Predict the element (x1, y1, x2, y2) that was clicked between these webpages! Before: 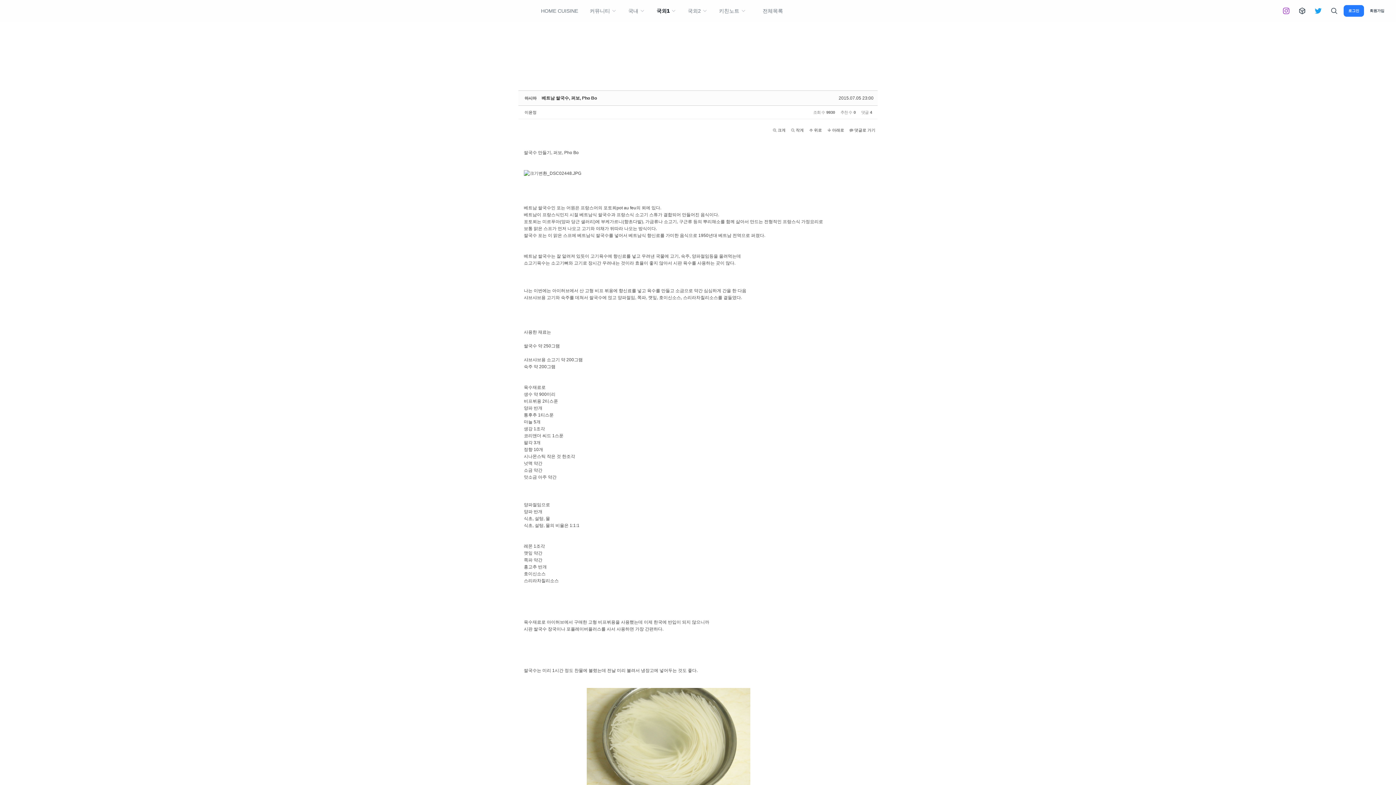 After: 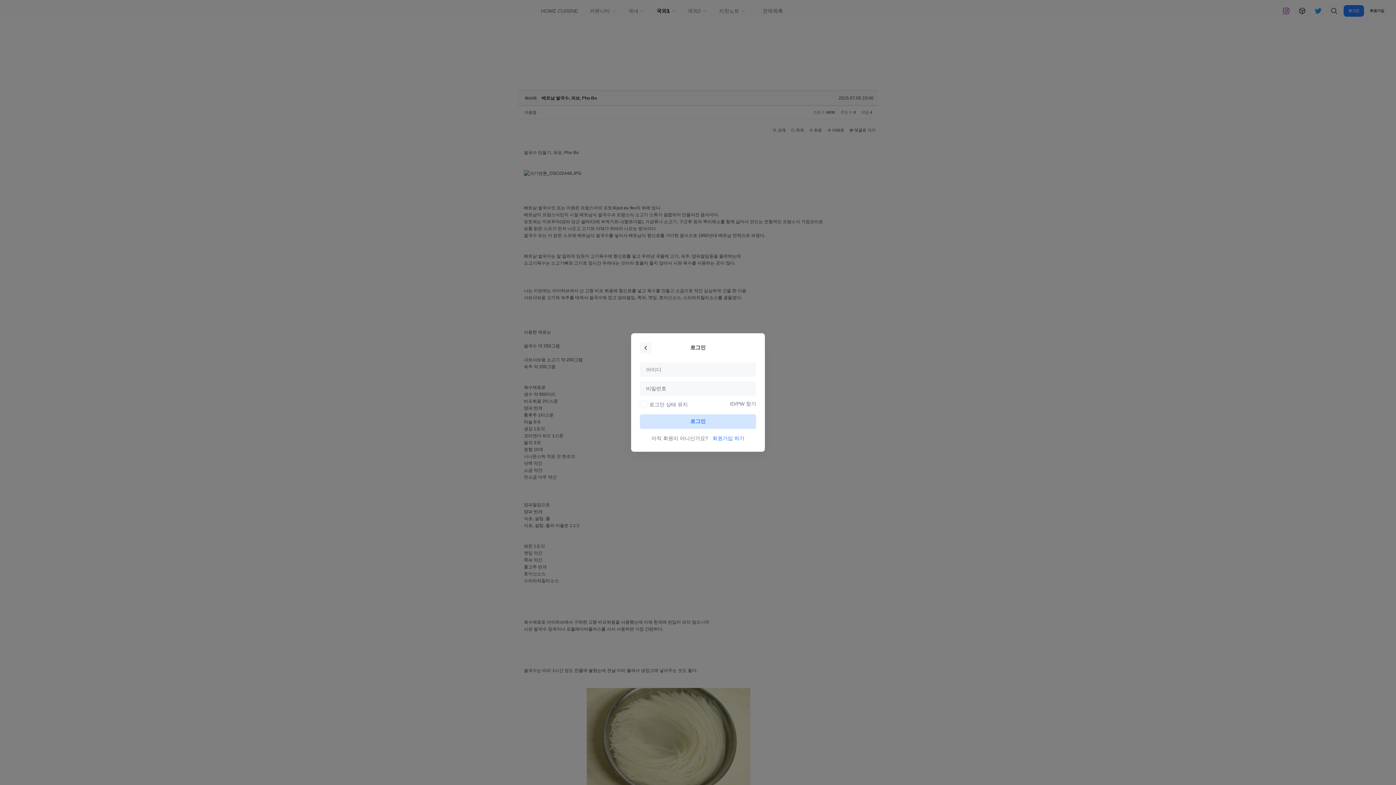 Action: label: 로그인 bbox: (1343, 5, 1364, 16)